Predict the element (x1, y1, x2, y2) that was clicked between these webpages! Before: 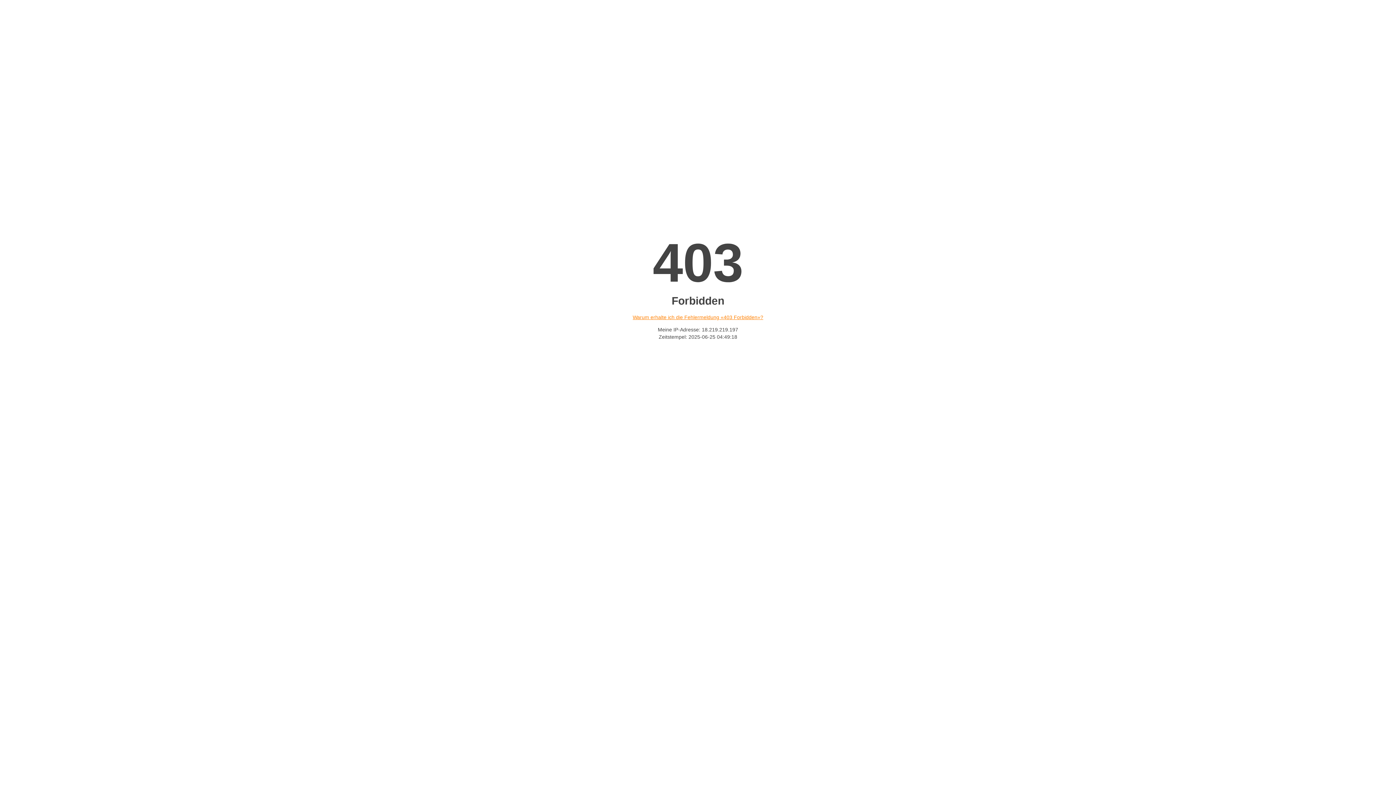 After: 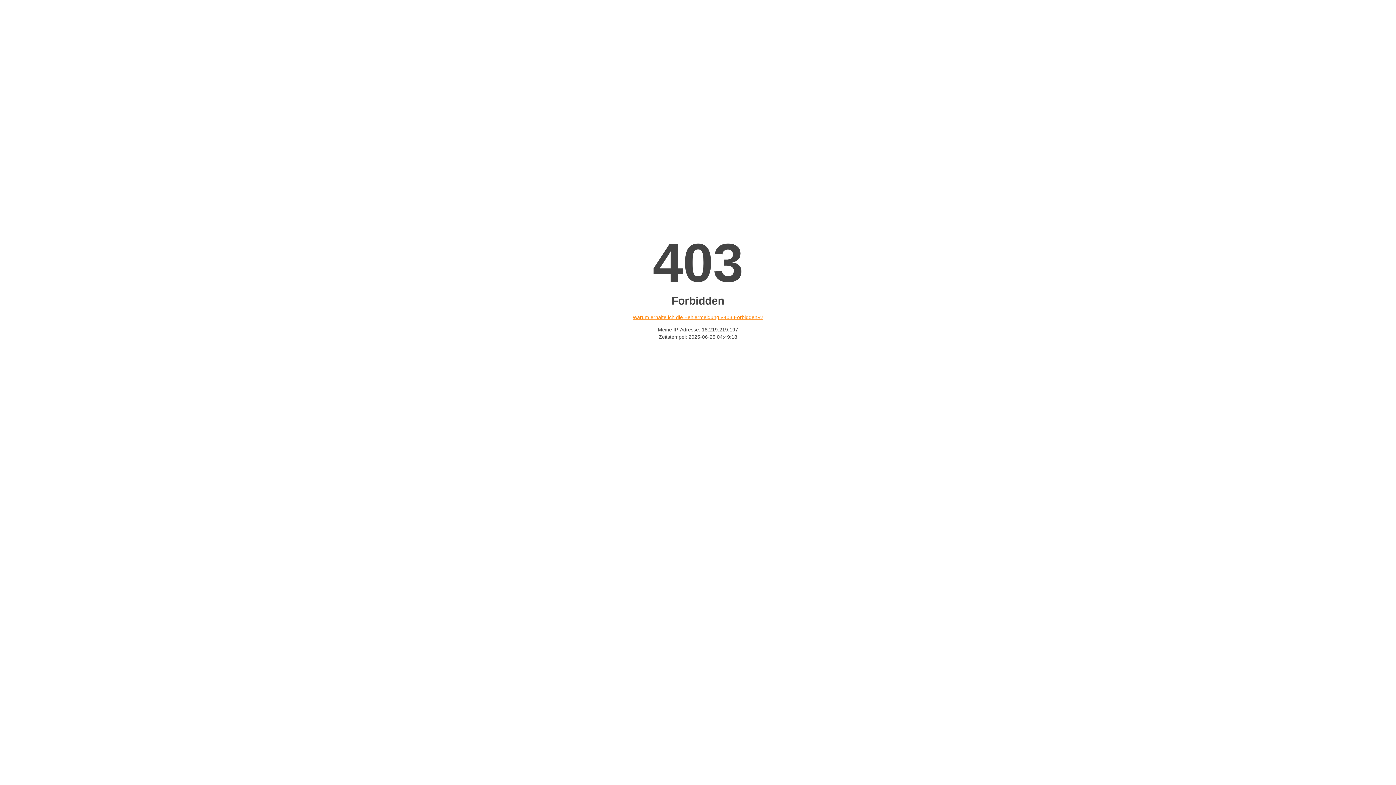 Action: bbox: (632, 314, 763, 320) label: Warum erhalte ich die Fehlermeldung «403 Forbidden»?